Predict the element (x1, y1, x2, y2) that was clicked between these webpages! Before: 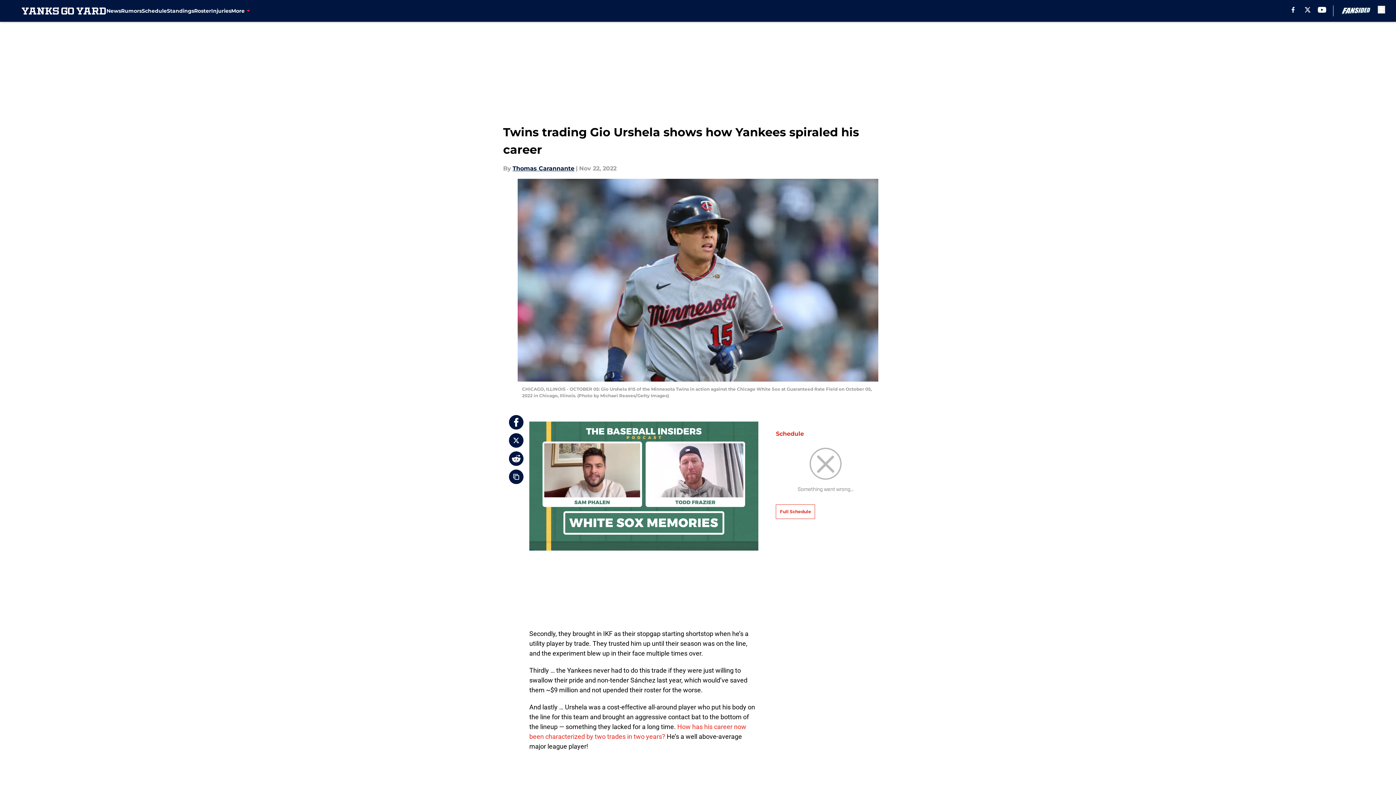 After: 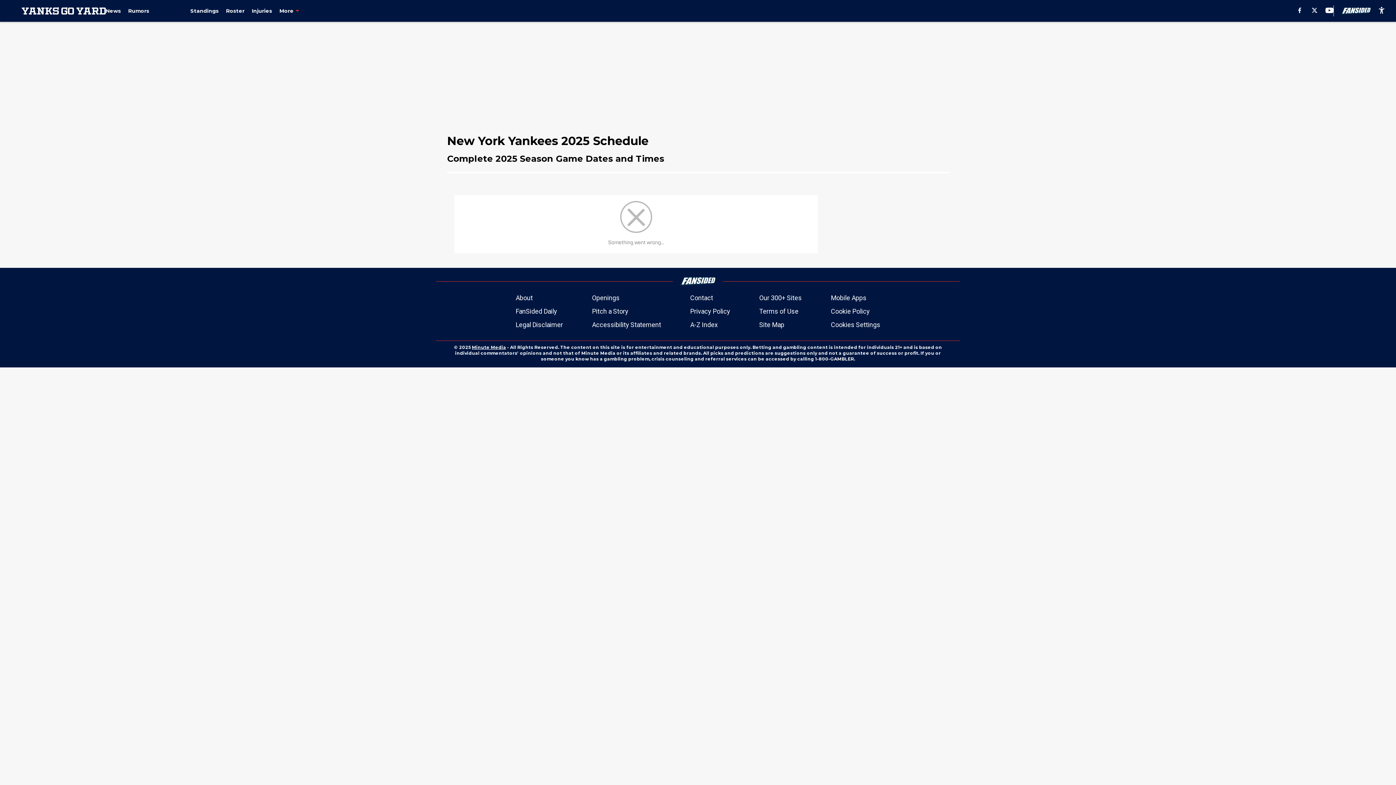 Action: bbox: (141, 0, 166, 21) label: Schedule